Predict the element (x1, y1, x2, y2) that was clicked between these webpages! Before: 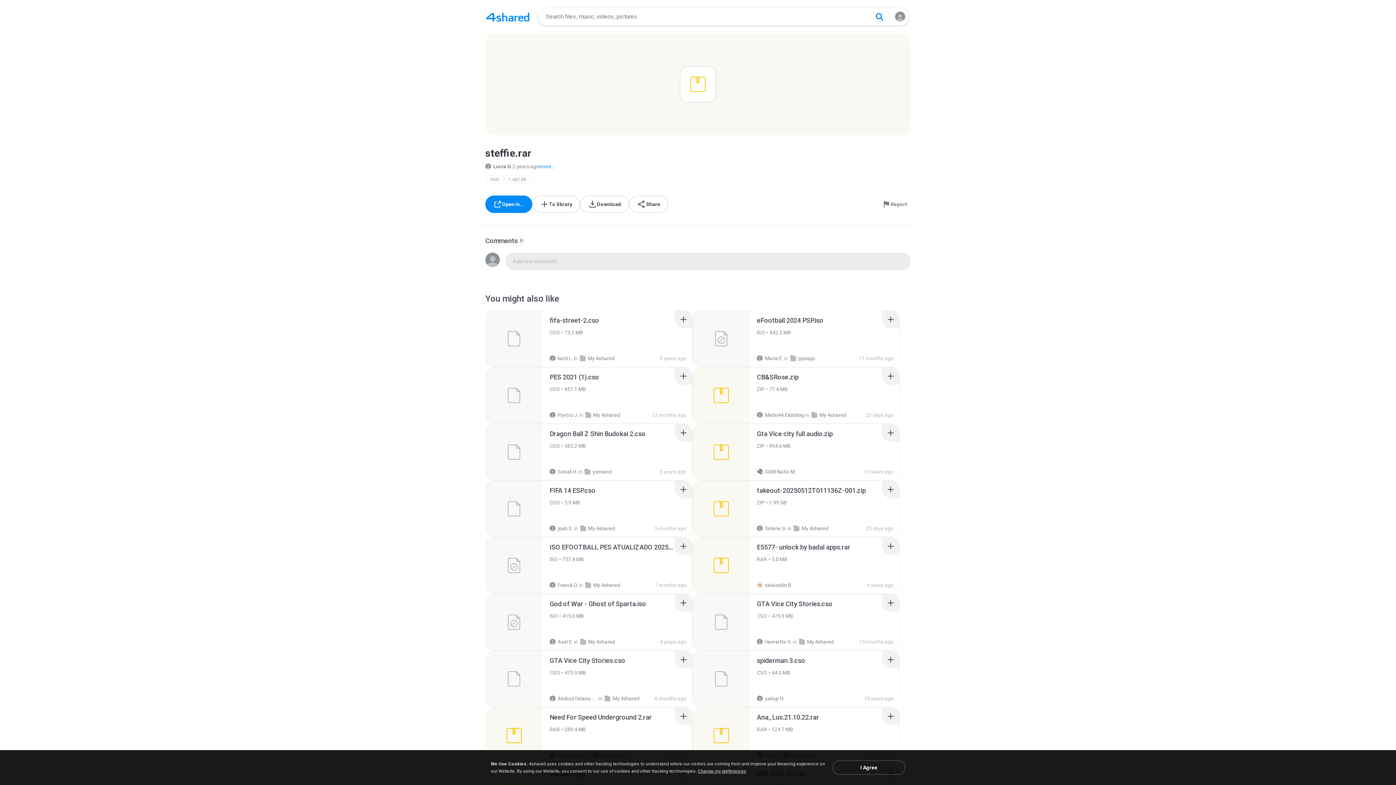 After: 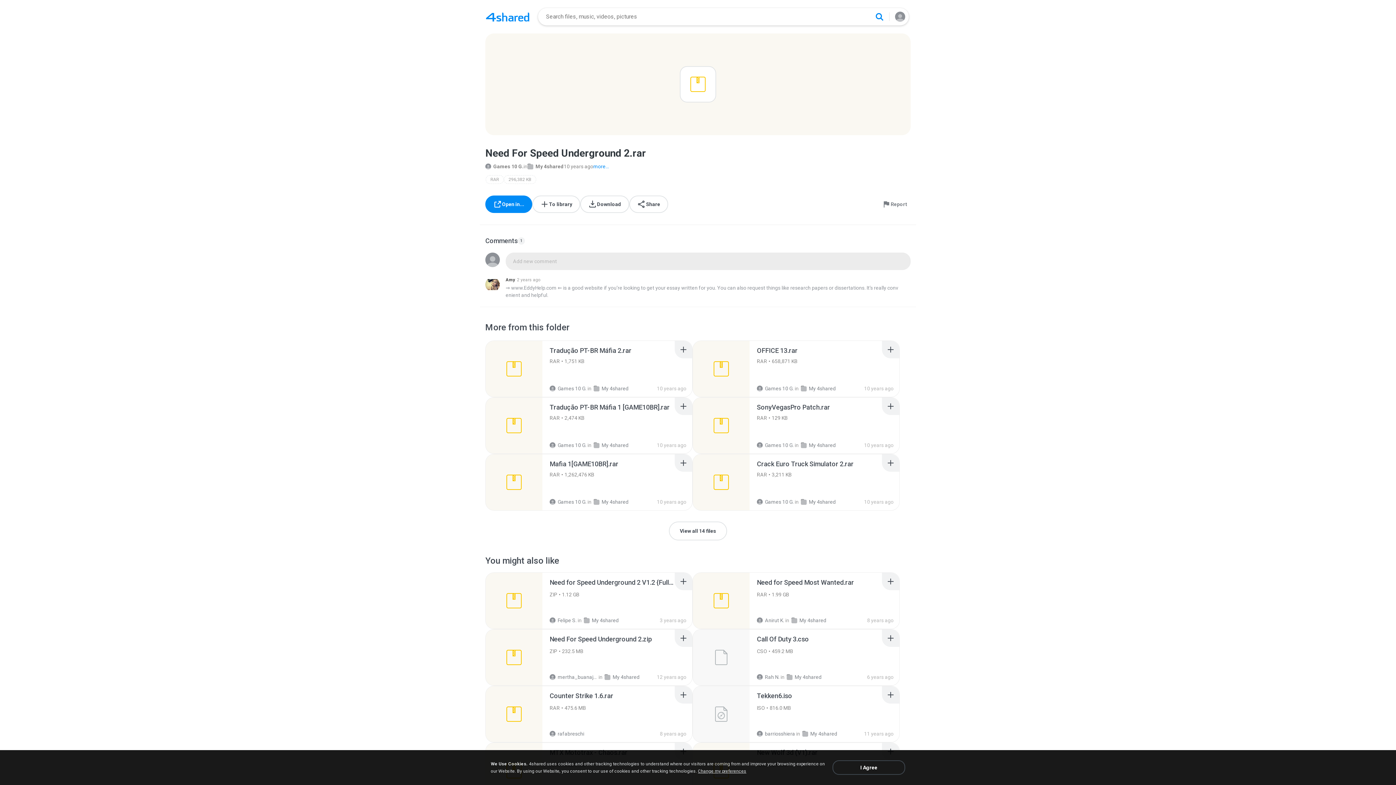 Action: bbox: (485, 708, 542, 764)